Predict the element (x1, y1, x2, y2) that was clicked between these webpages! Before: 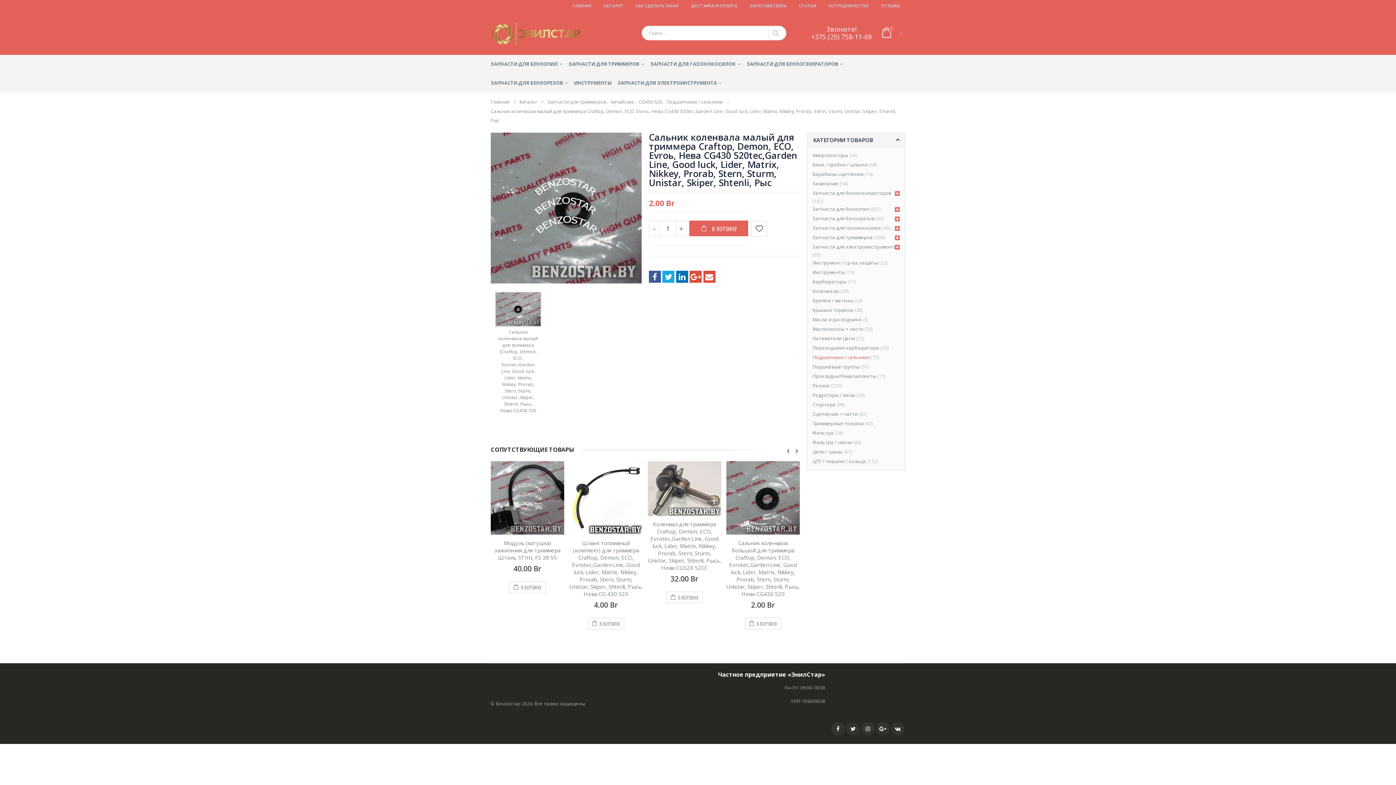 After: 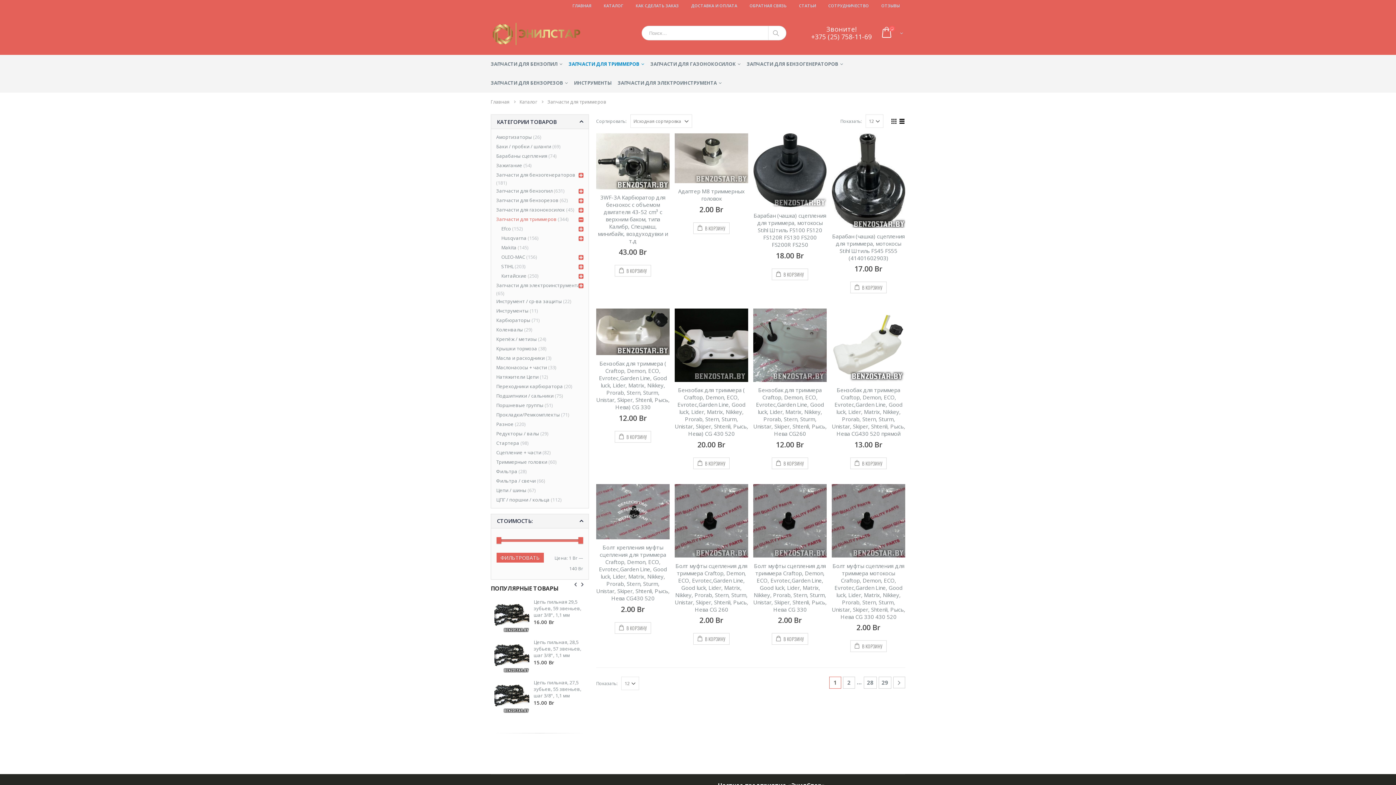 Action: bbox: (547, 97, 606, 106) label: Запчасти для триммеров